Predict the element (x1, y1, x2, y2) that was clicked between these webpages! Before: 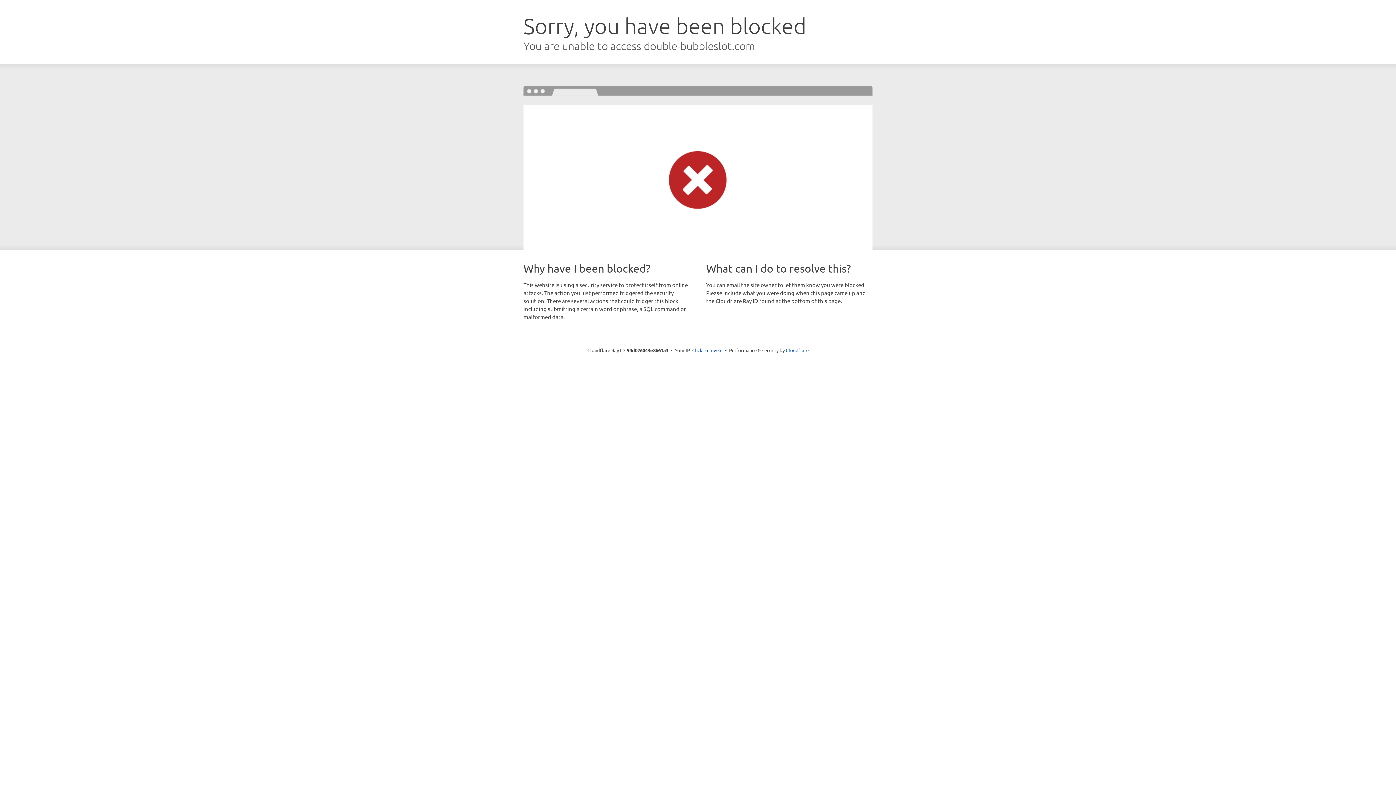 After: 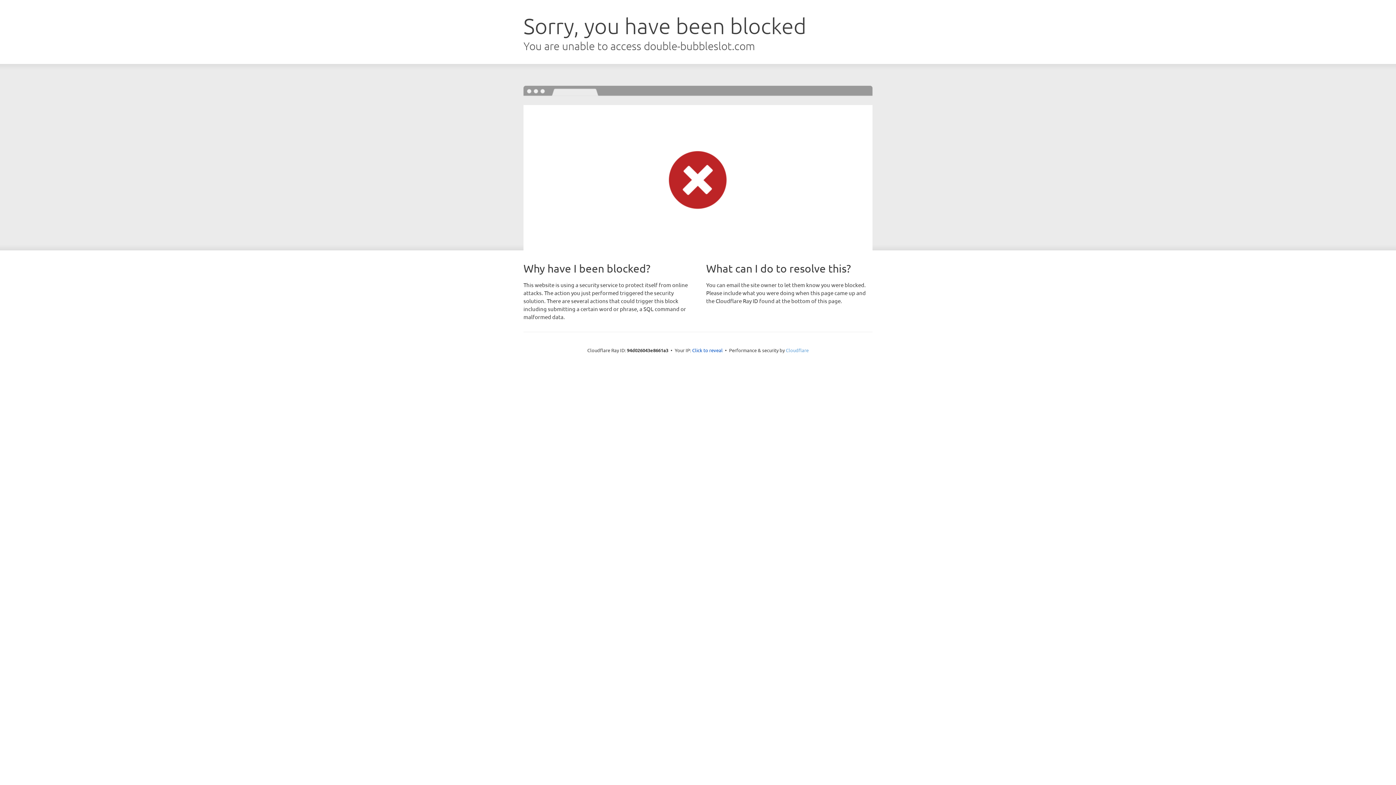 Action: bbox: (786, 347, 808, 353) label: Cloudflare